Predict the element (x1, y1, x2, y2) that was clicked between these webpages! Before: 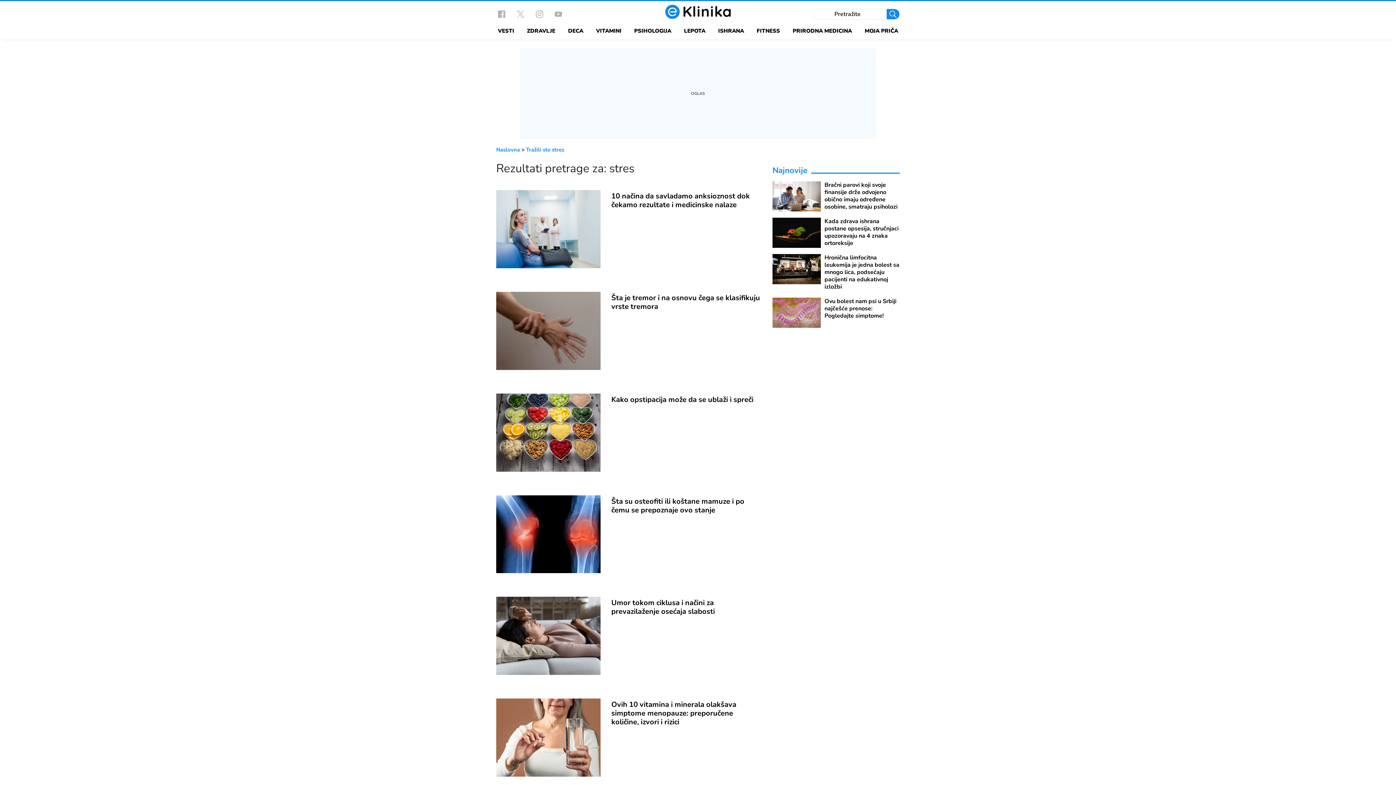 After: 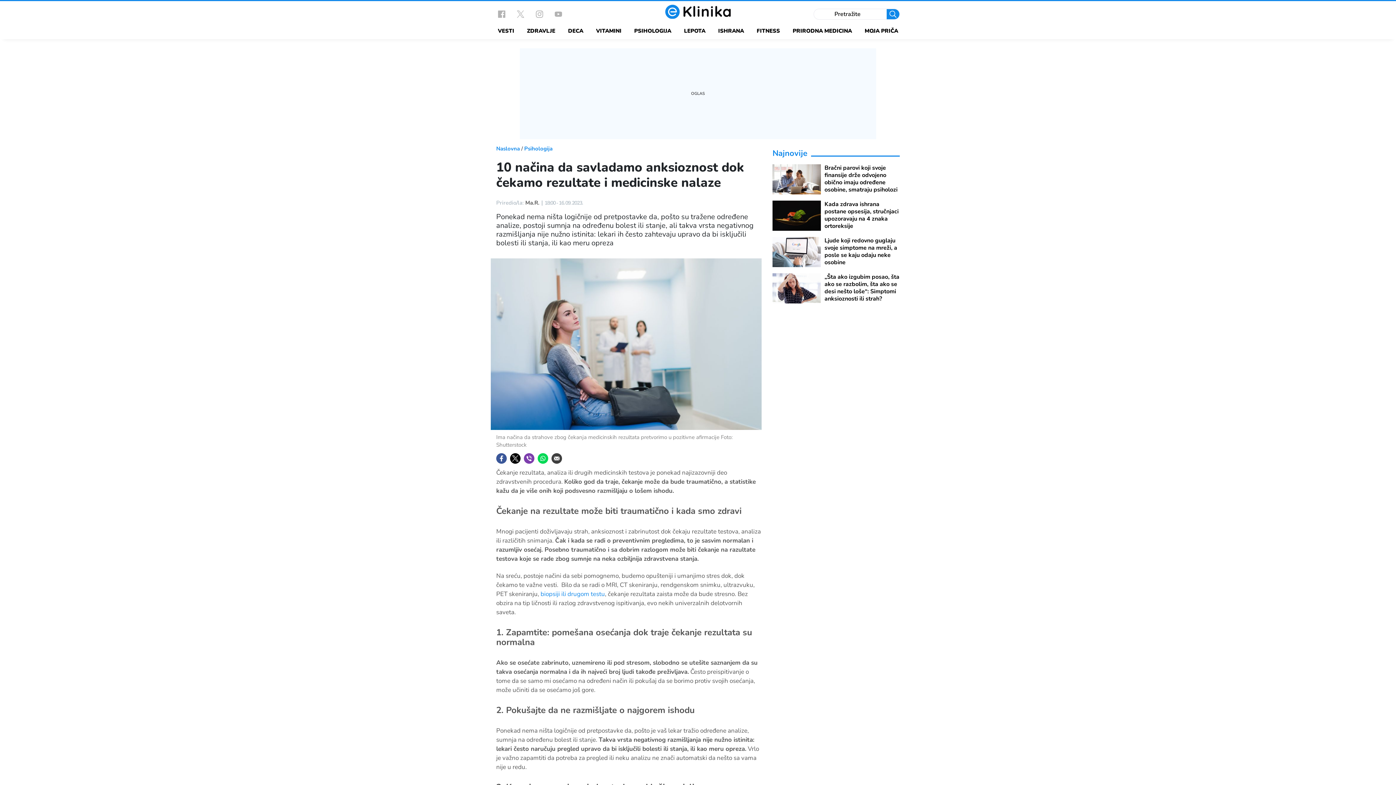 Action: bbox: (496, 226, 600, 231)